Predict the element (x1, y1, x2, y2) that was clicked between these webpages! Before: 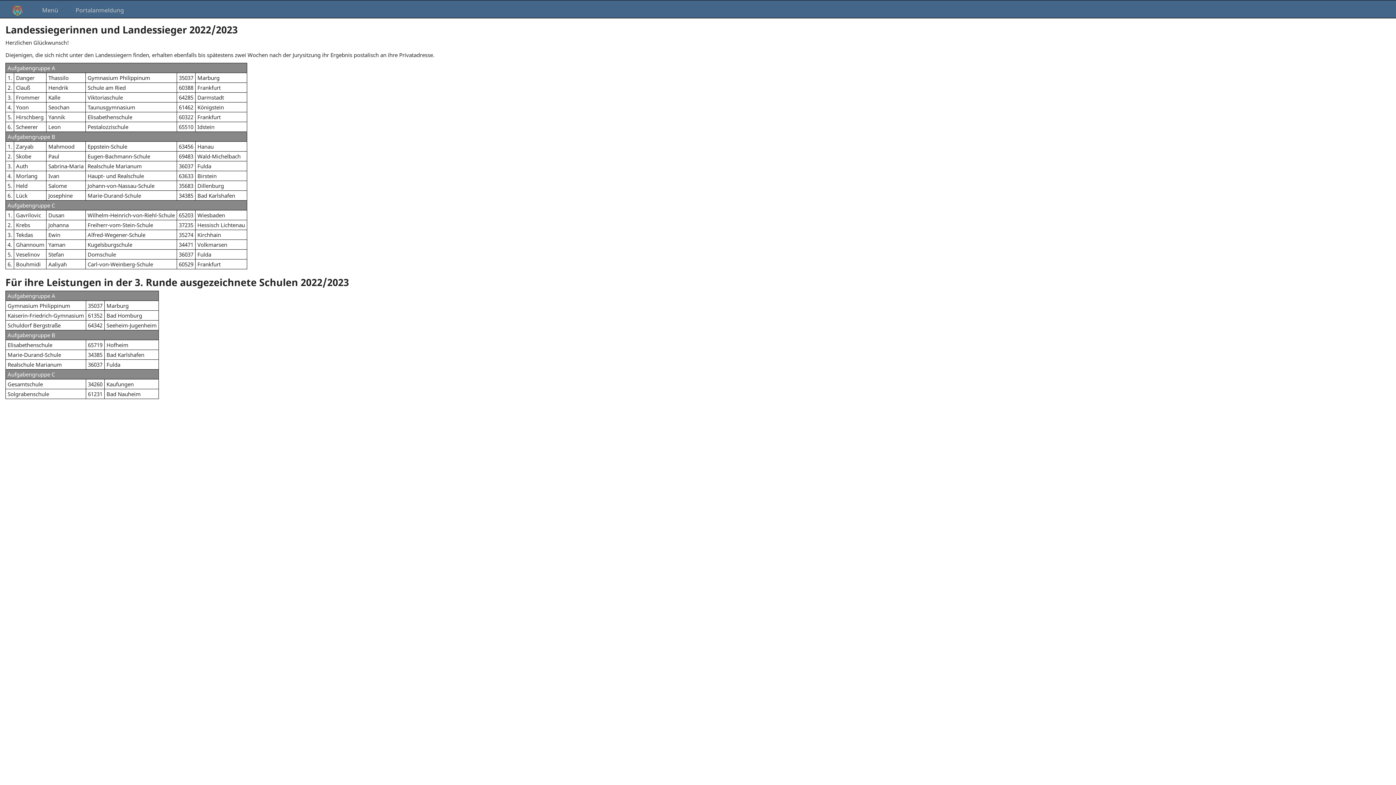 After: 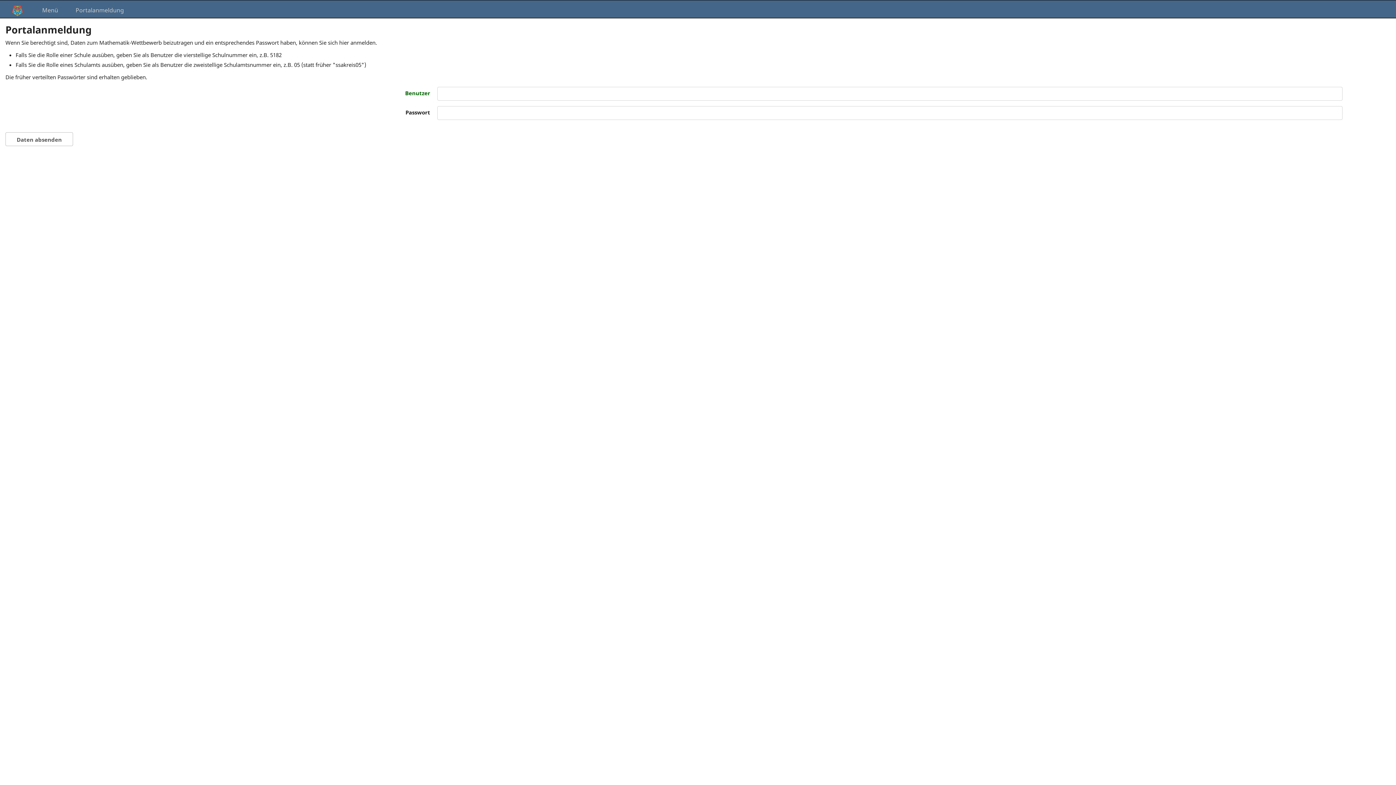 Action: label: Portalanmeldung bbox: (75, 6, 124, 14)